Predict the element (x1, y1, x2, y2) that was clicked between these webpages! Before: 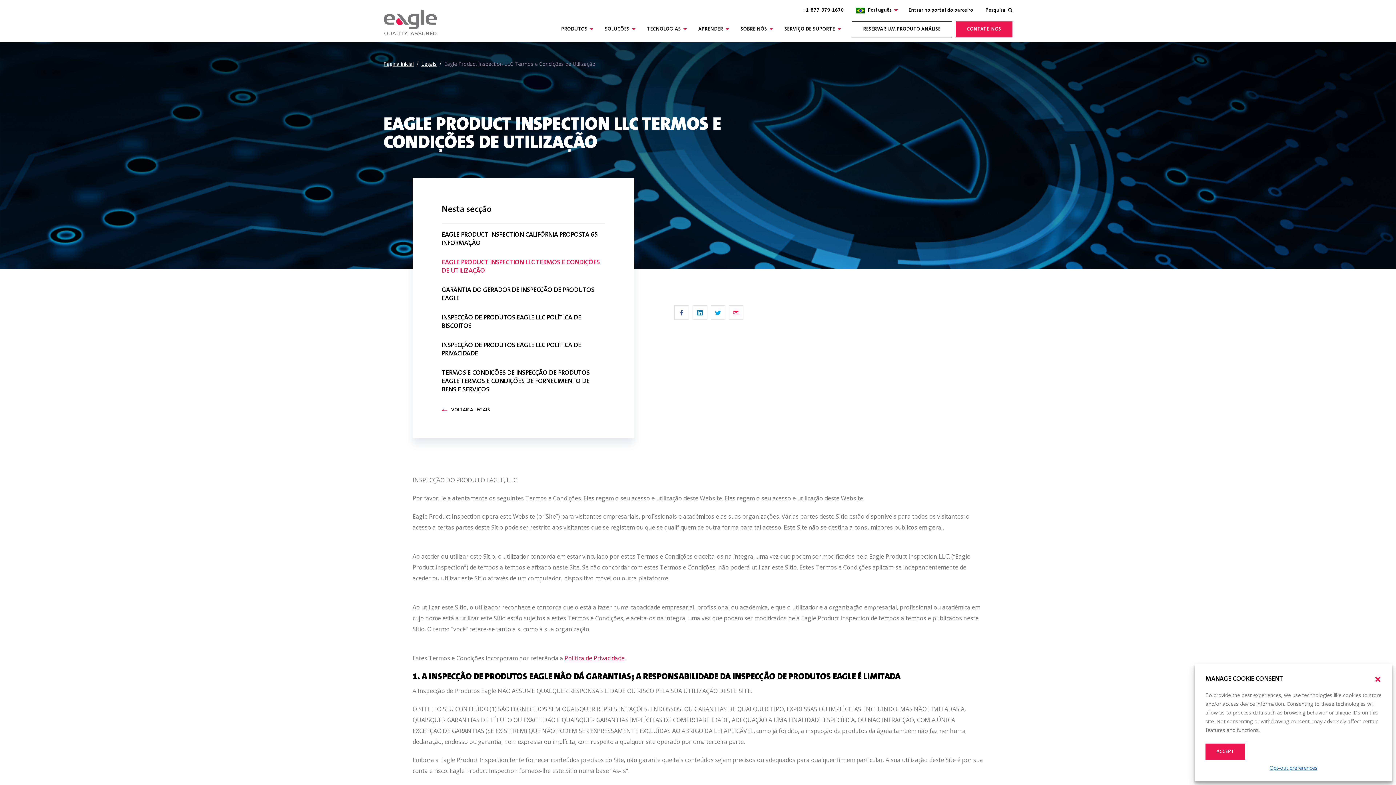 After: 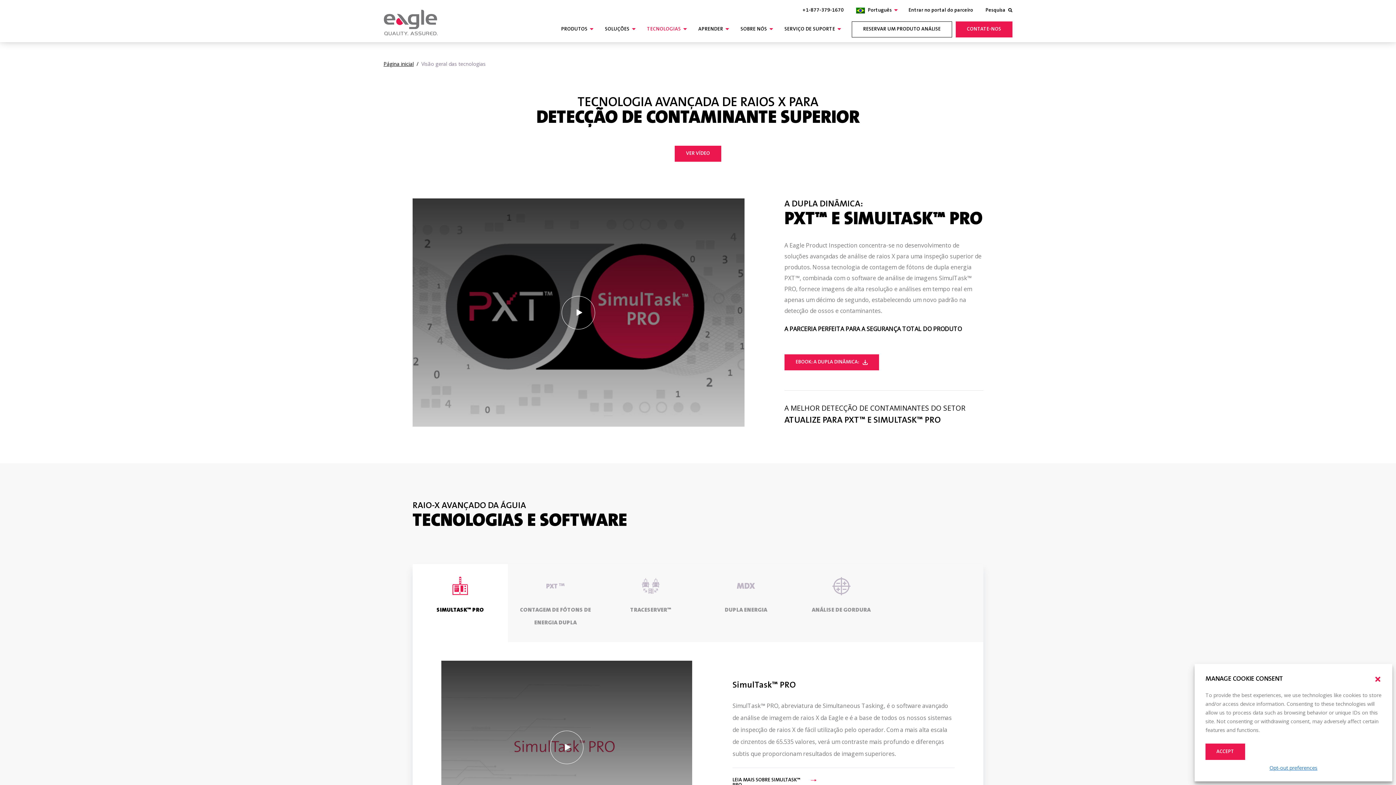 Action: label: TECNOLOGIAS bbox: (647, 26, 681, 32)